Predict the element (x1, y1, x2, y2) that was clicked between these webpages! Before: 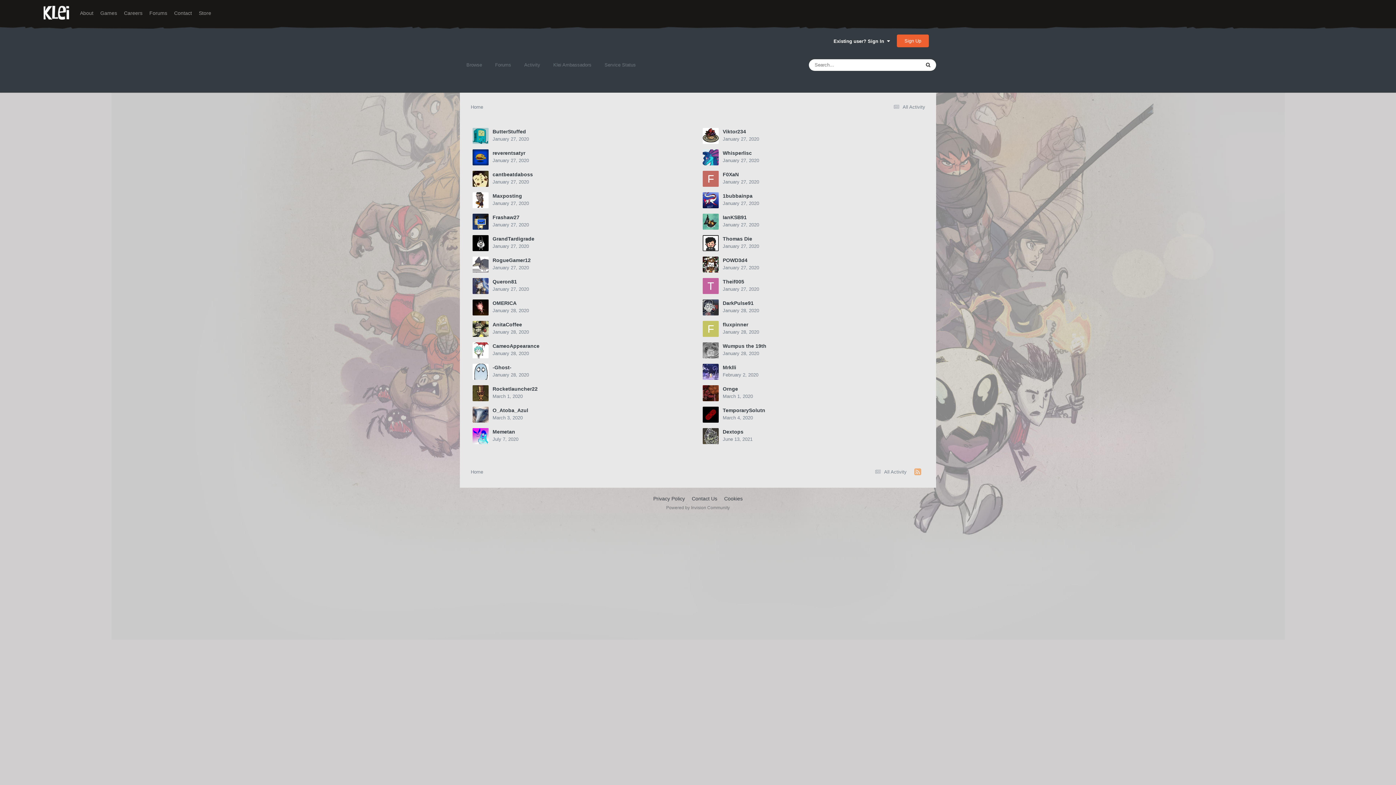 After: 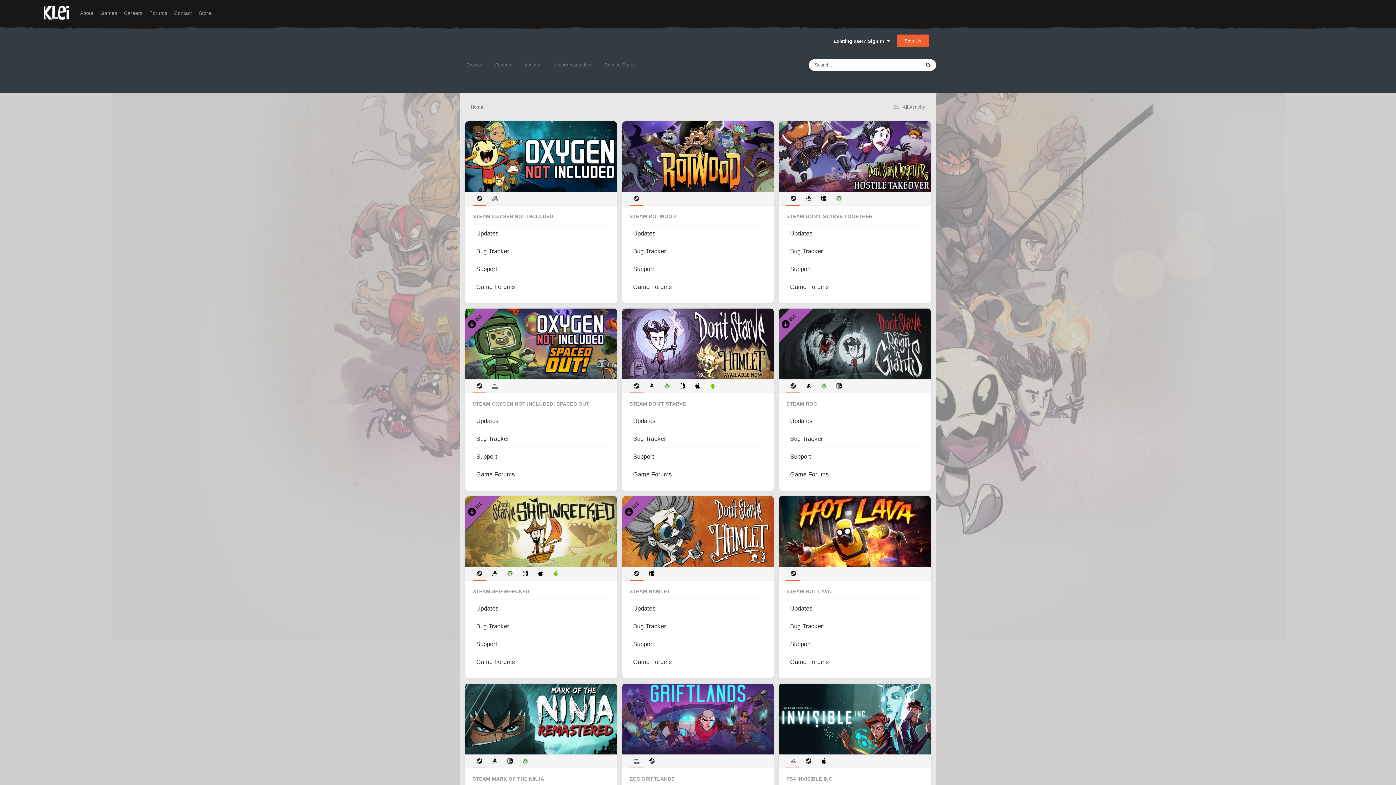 Action: bbox: (470, 469, 483, 474) label: Home